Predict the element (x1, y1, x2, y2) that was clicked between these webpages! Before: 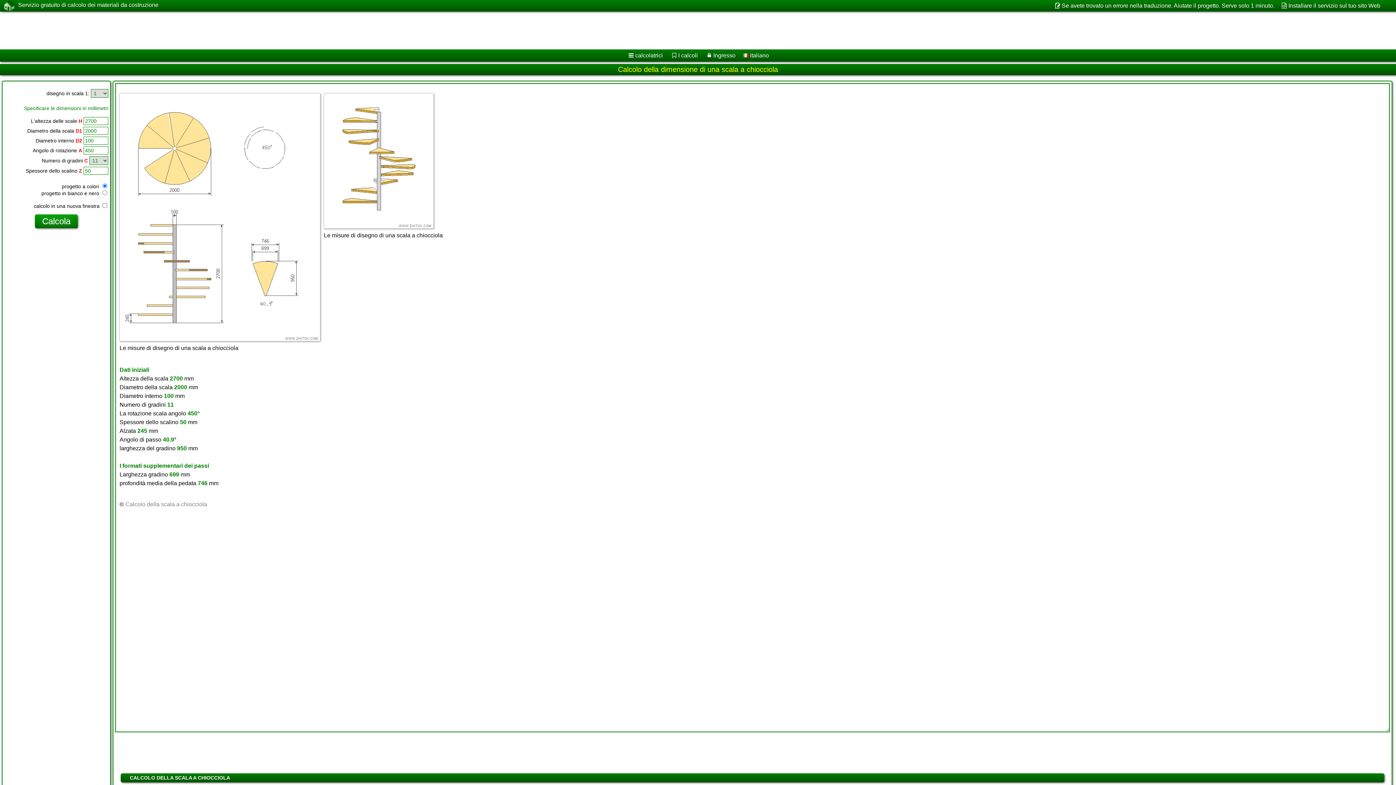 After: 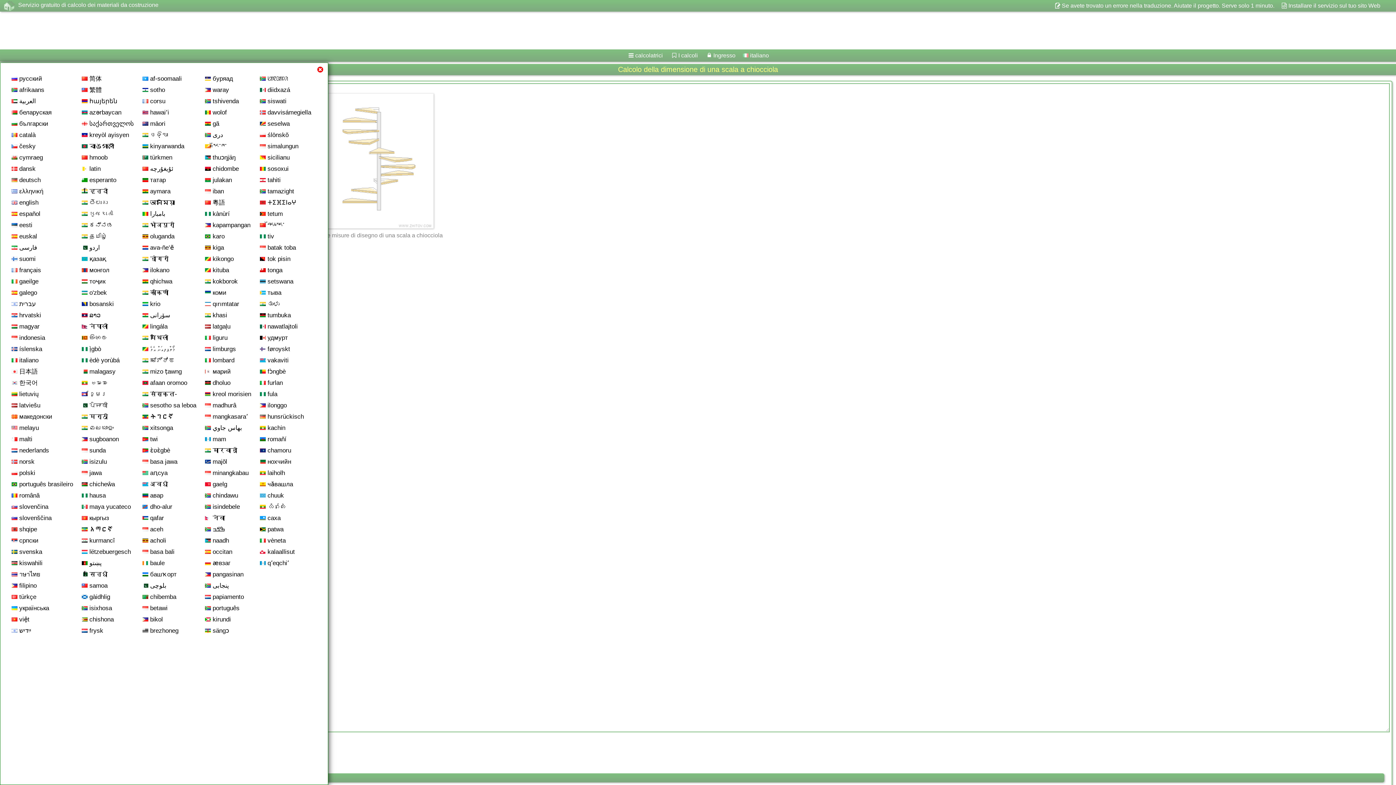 Action: bbox: (740, 49, 772, 61) label:  italiano